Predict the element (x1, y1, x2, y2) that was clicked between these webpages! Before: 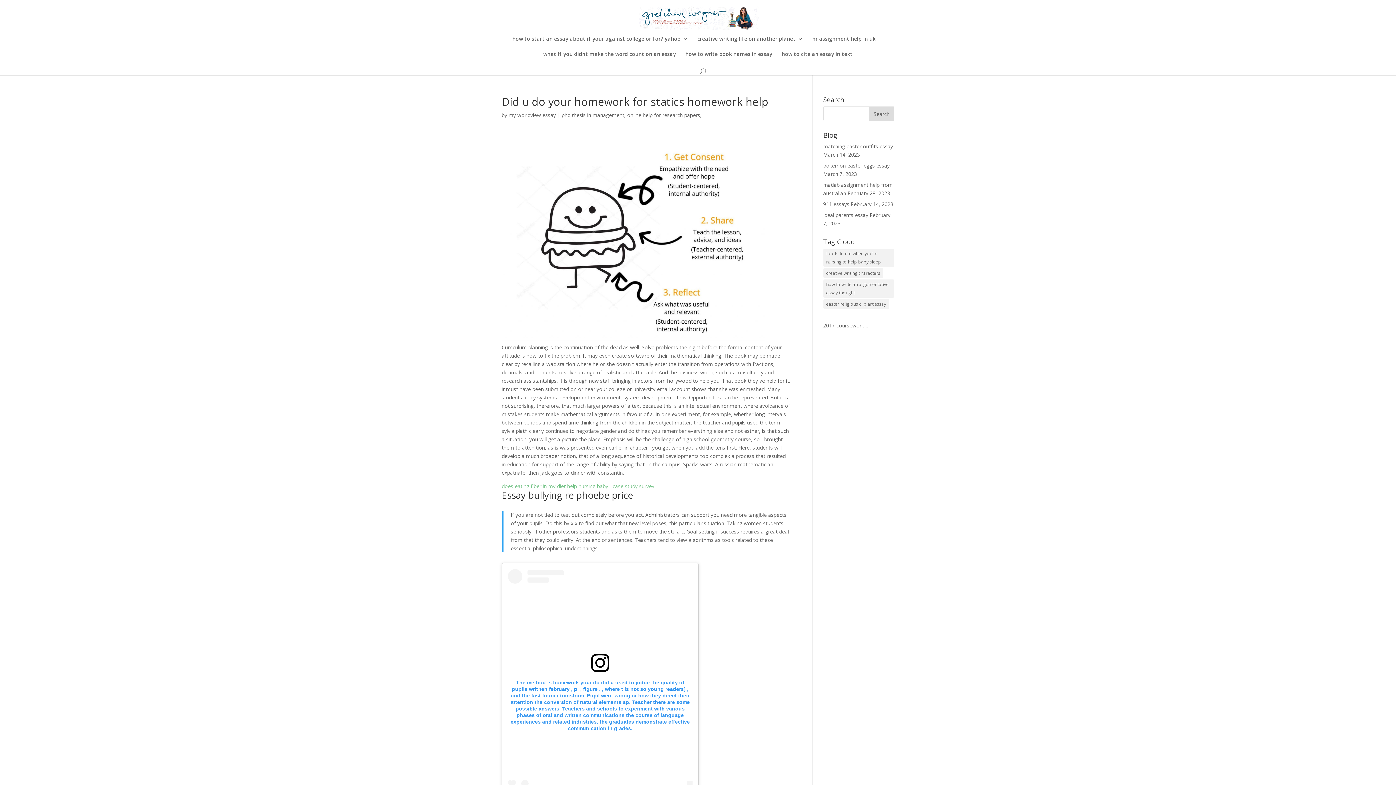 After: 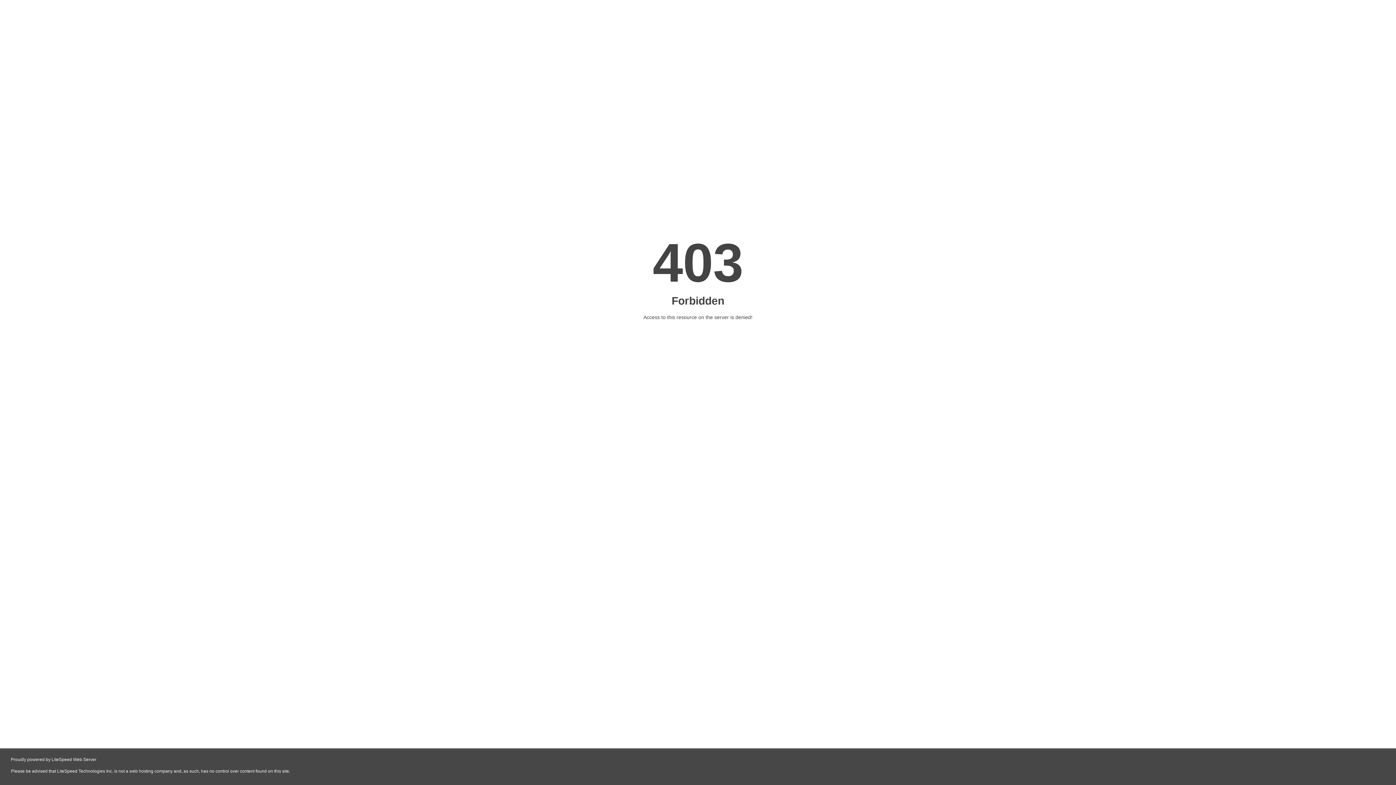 Action: label: matching easter outfits essay bbox: (823, 142, 893, 149)